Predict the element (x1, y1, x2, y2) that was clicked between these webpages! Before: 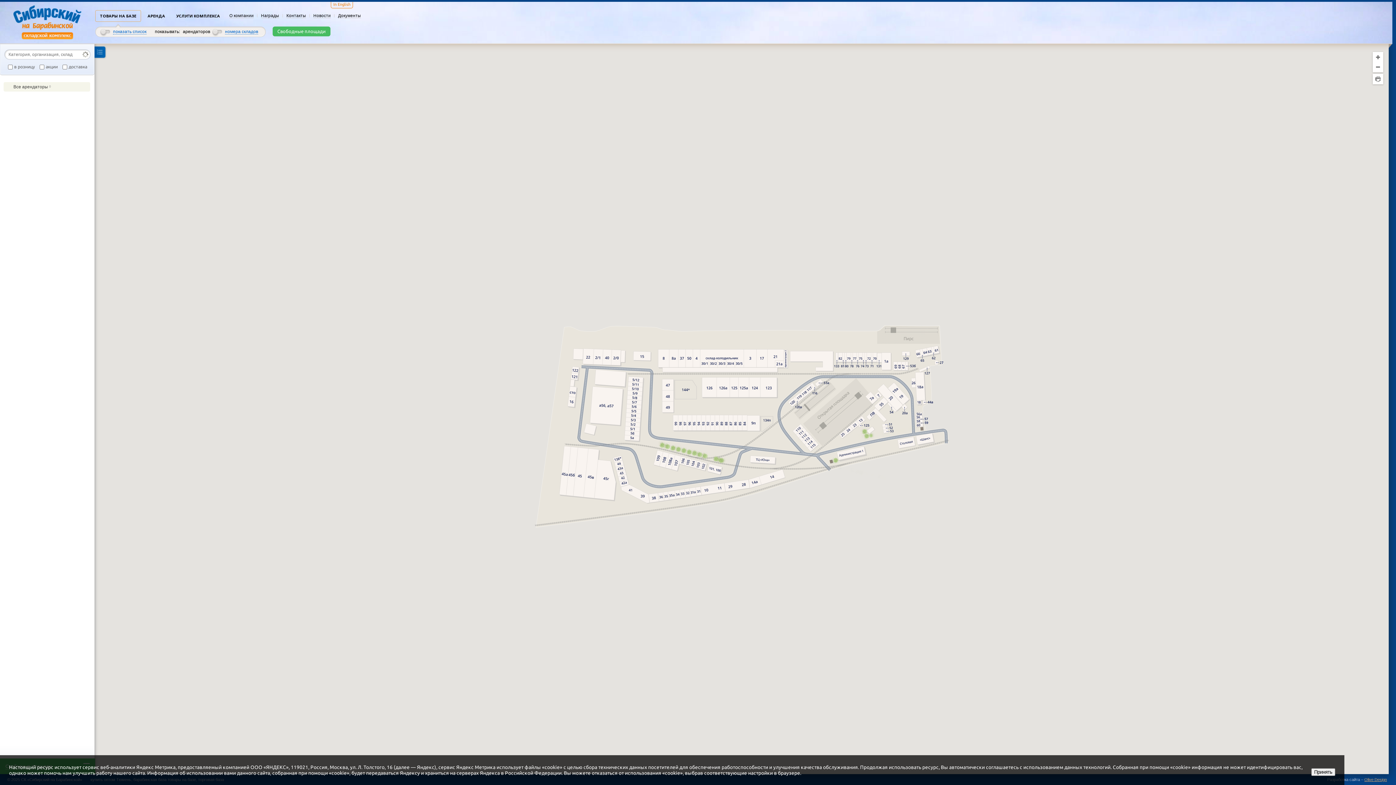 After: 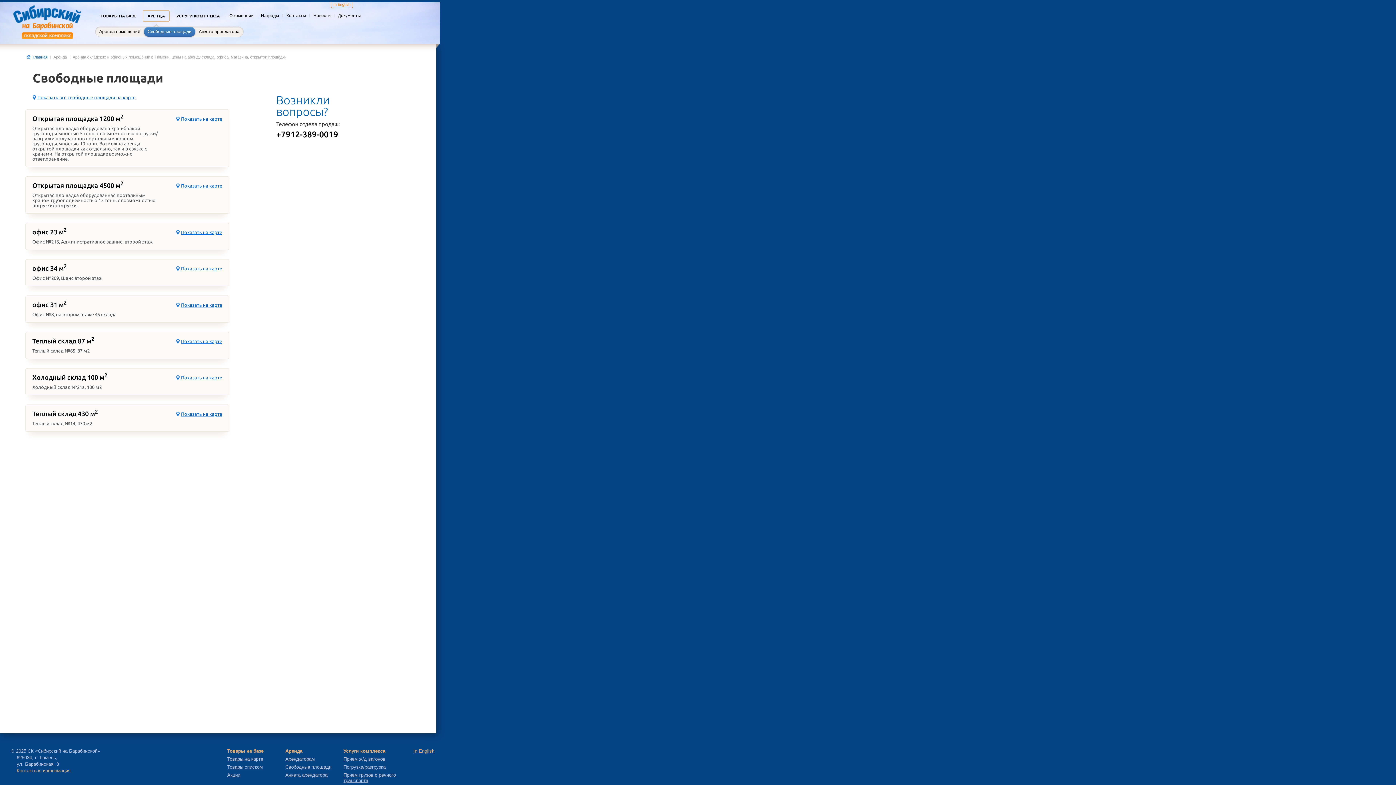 Action: bbox: (272, 26, 330, 36) label: Свободные площади